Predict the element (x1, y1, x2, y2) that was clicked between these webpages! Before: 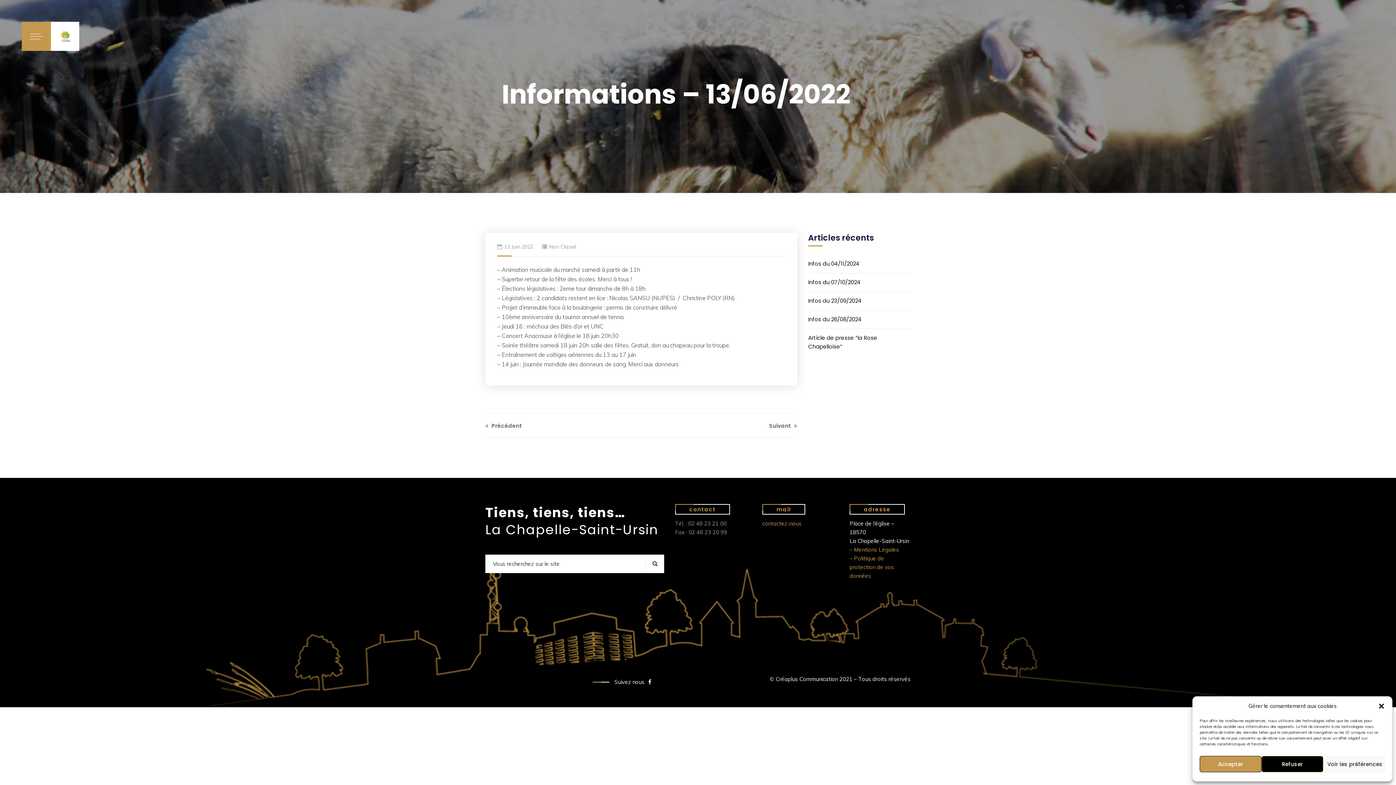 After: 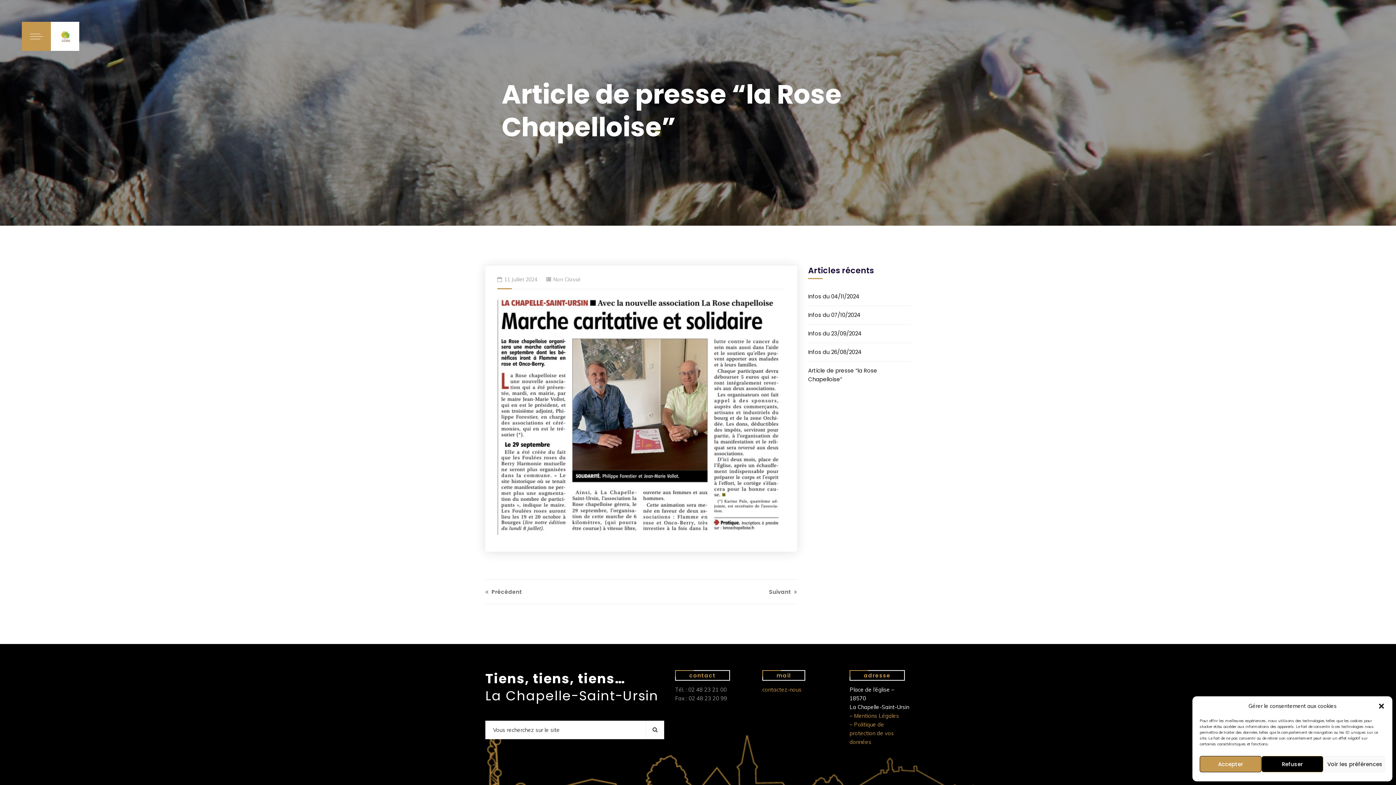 Action: bbox: (808, 329, 910, 356) label: Article de presse “la Rose Chapelloise”